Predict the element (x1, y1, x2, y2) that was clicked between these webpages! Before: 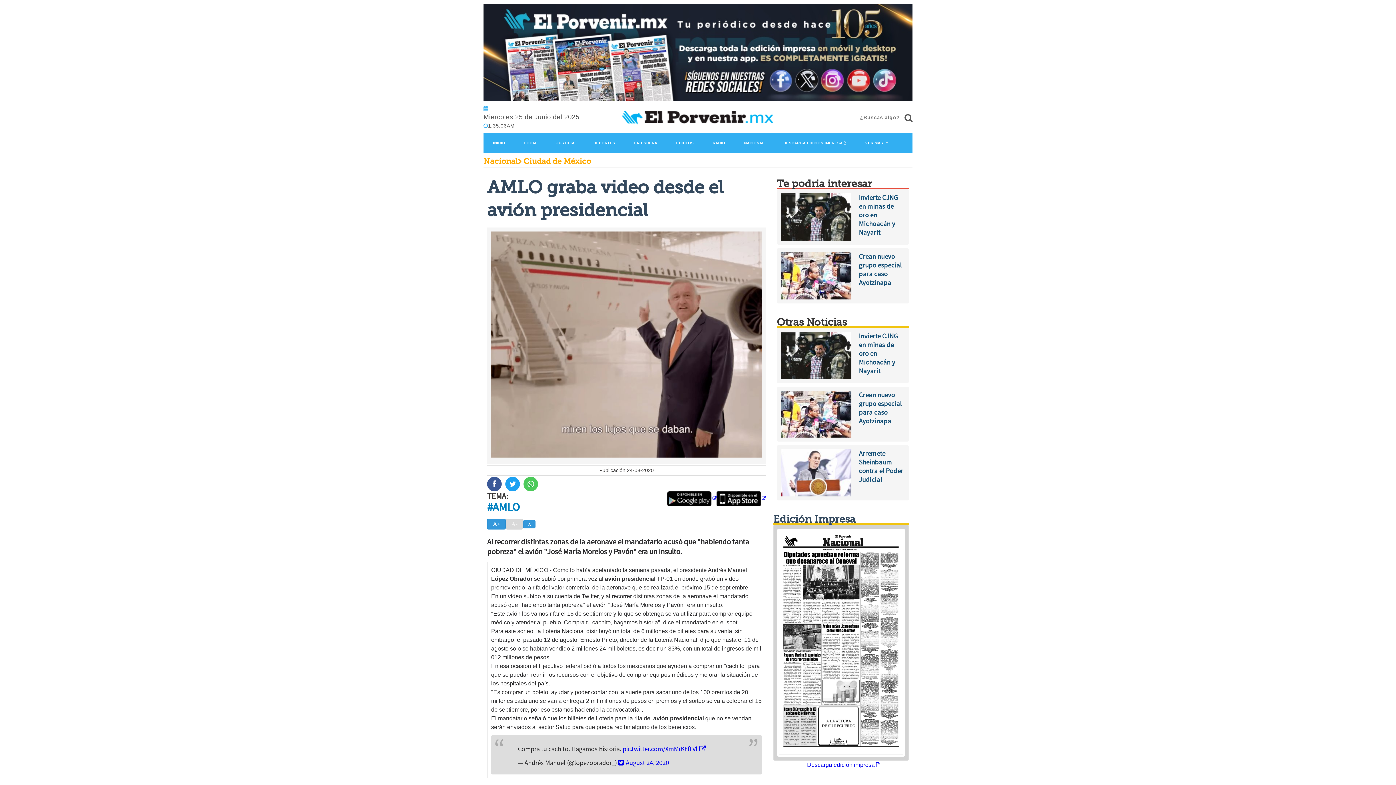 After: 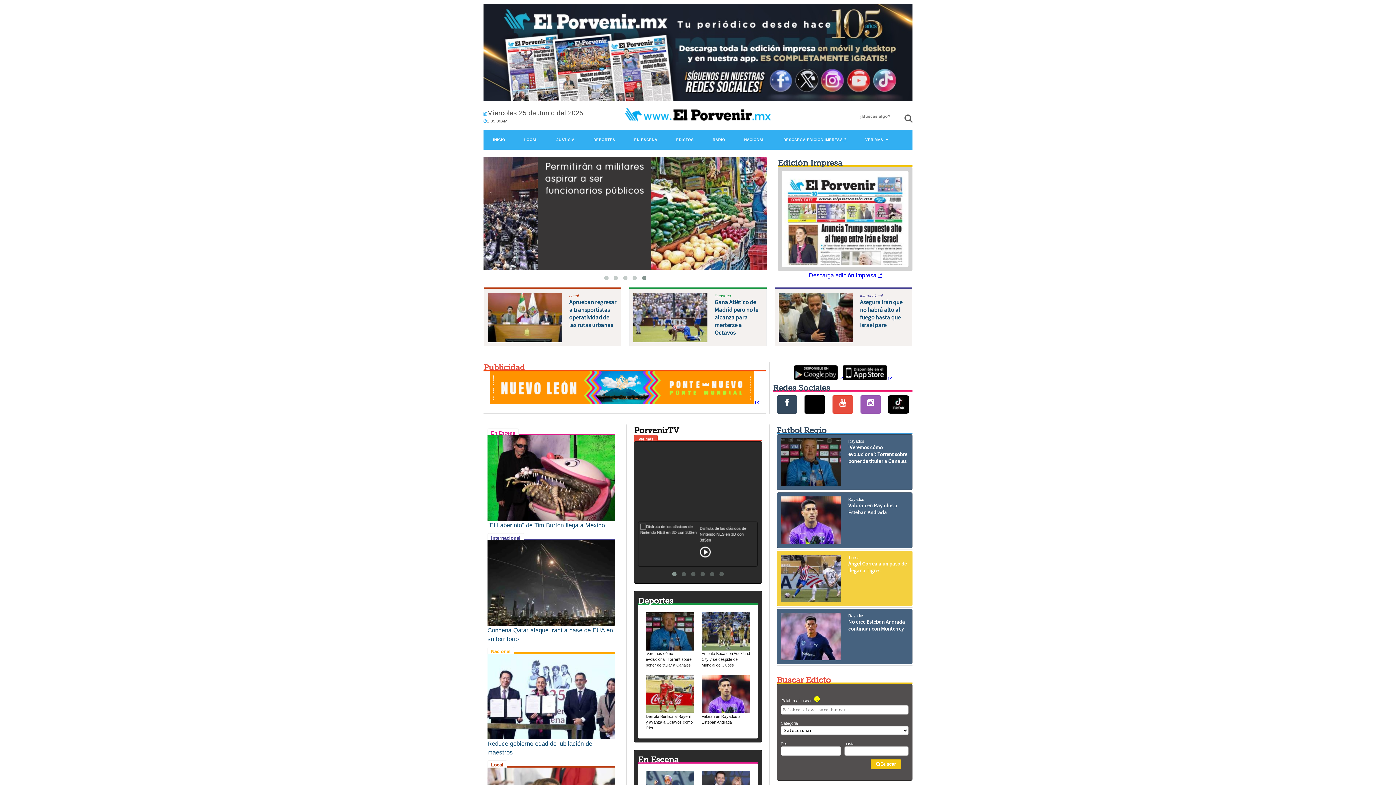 Action: bbox: (590, 107, 805, 126)